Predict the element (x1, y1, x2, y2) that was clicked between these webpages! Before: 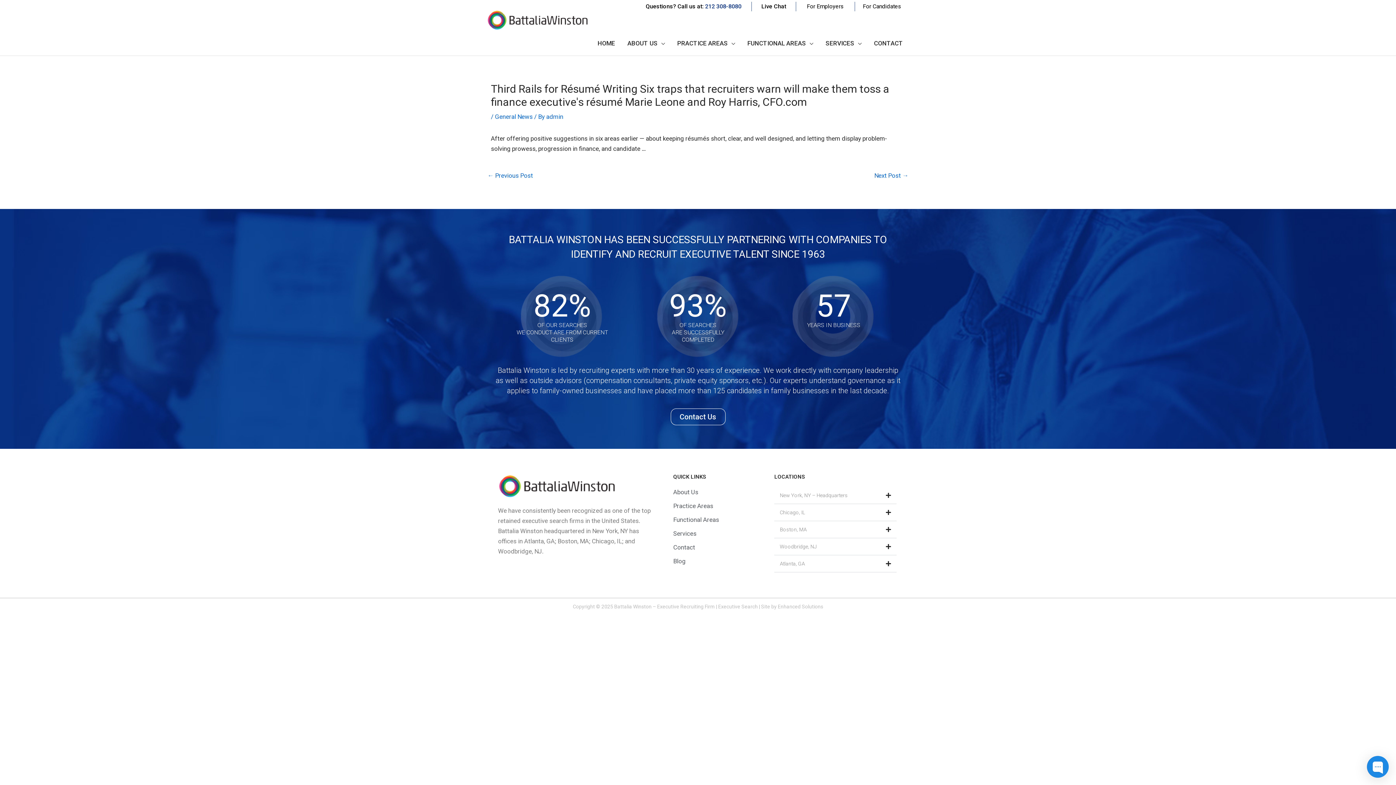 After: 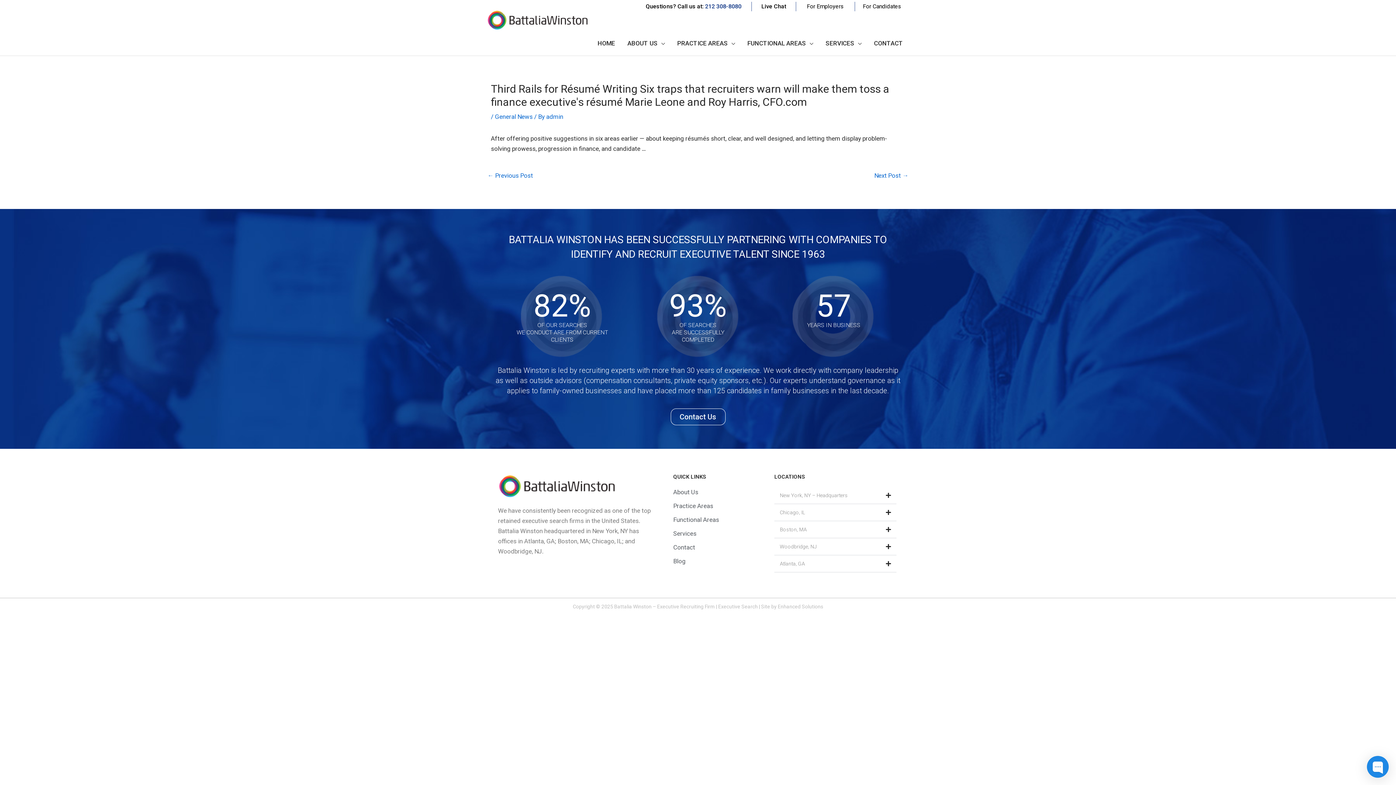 Action: bbox: (670, 408, 725, 425) label: Contact Us